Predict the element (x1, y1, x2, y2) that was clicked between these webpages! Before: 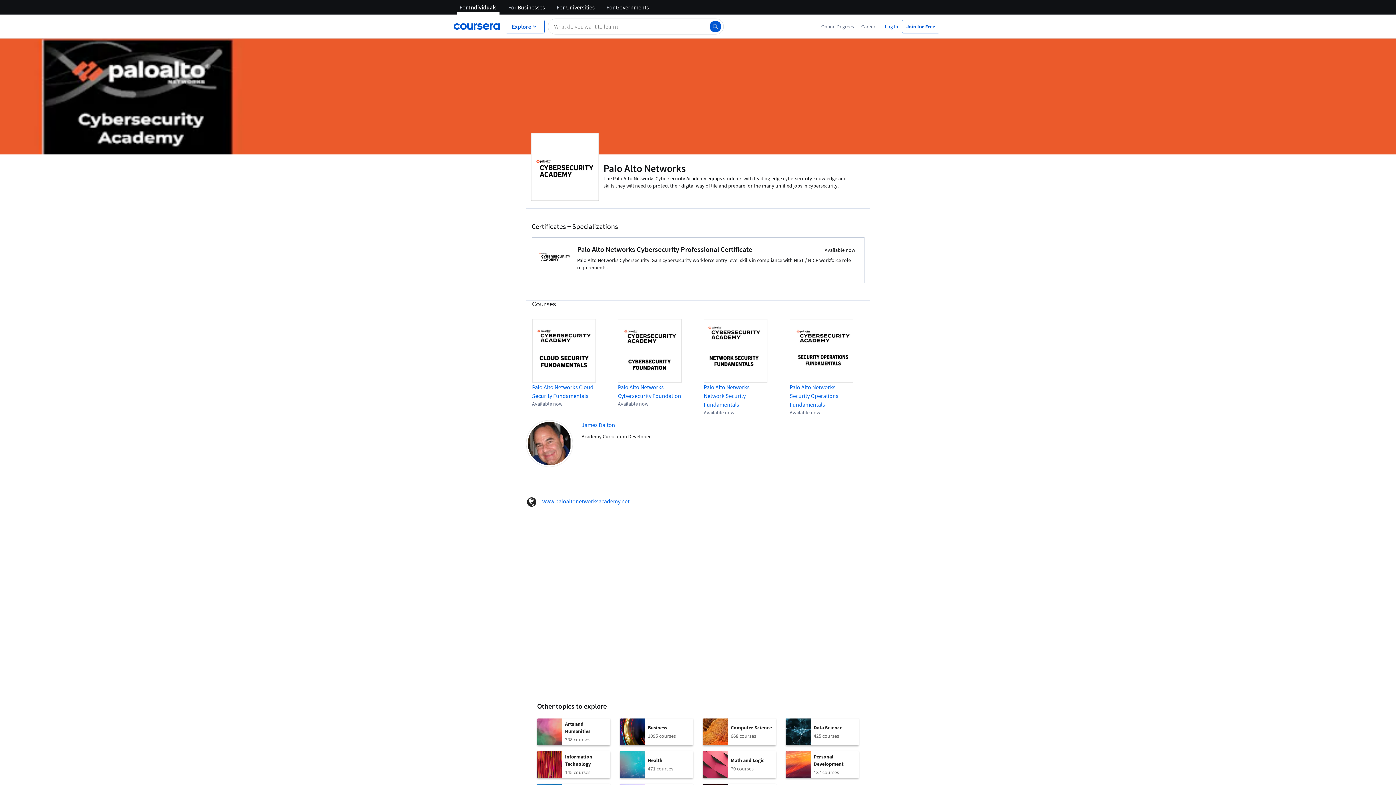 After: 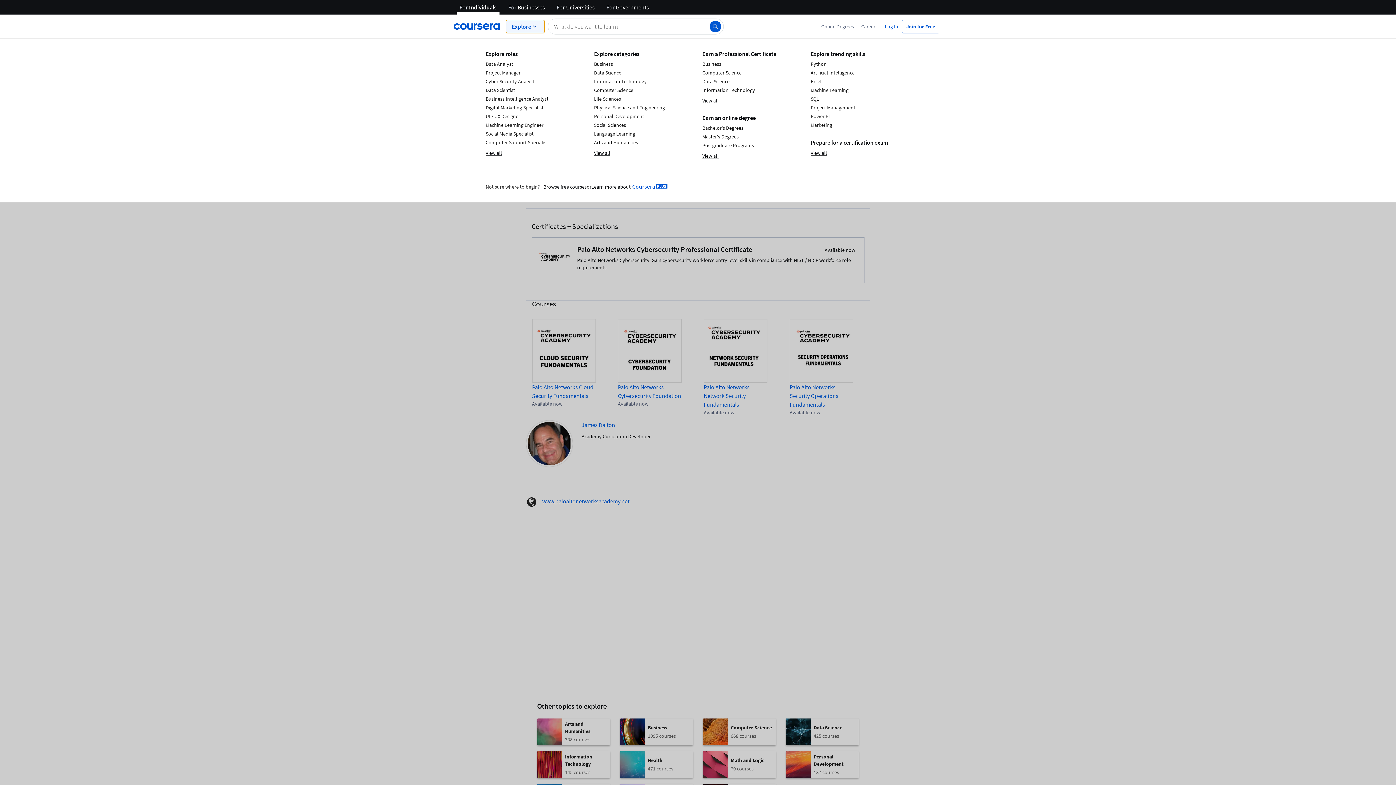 Action: bbox: (505, 19, 544, 33) label: Explore our catalog